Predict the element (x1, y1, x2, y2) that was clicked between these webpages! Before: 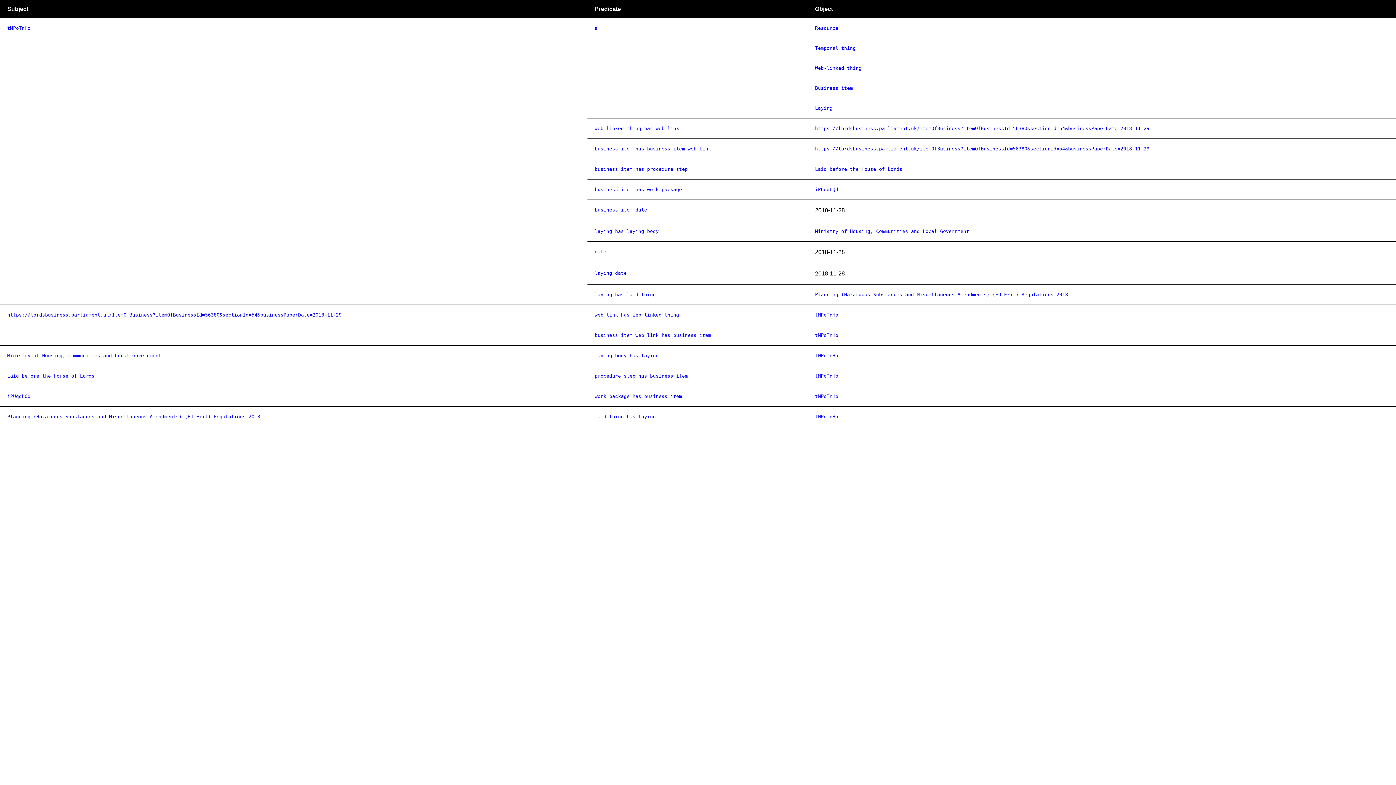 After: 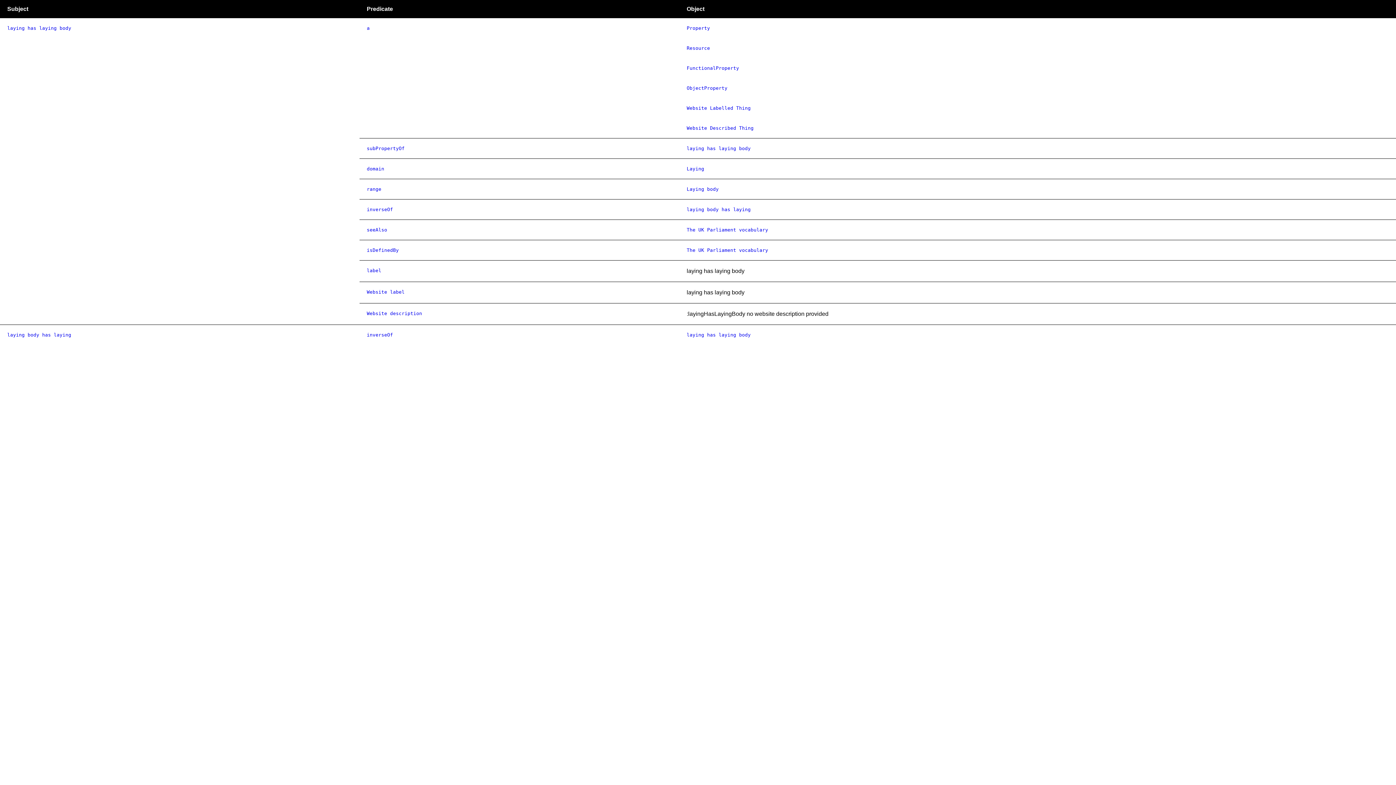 Action: label: laying has laying body bbox: (594, 228, 658, 234)